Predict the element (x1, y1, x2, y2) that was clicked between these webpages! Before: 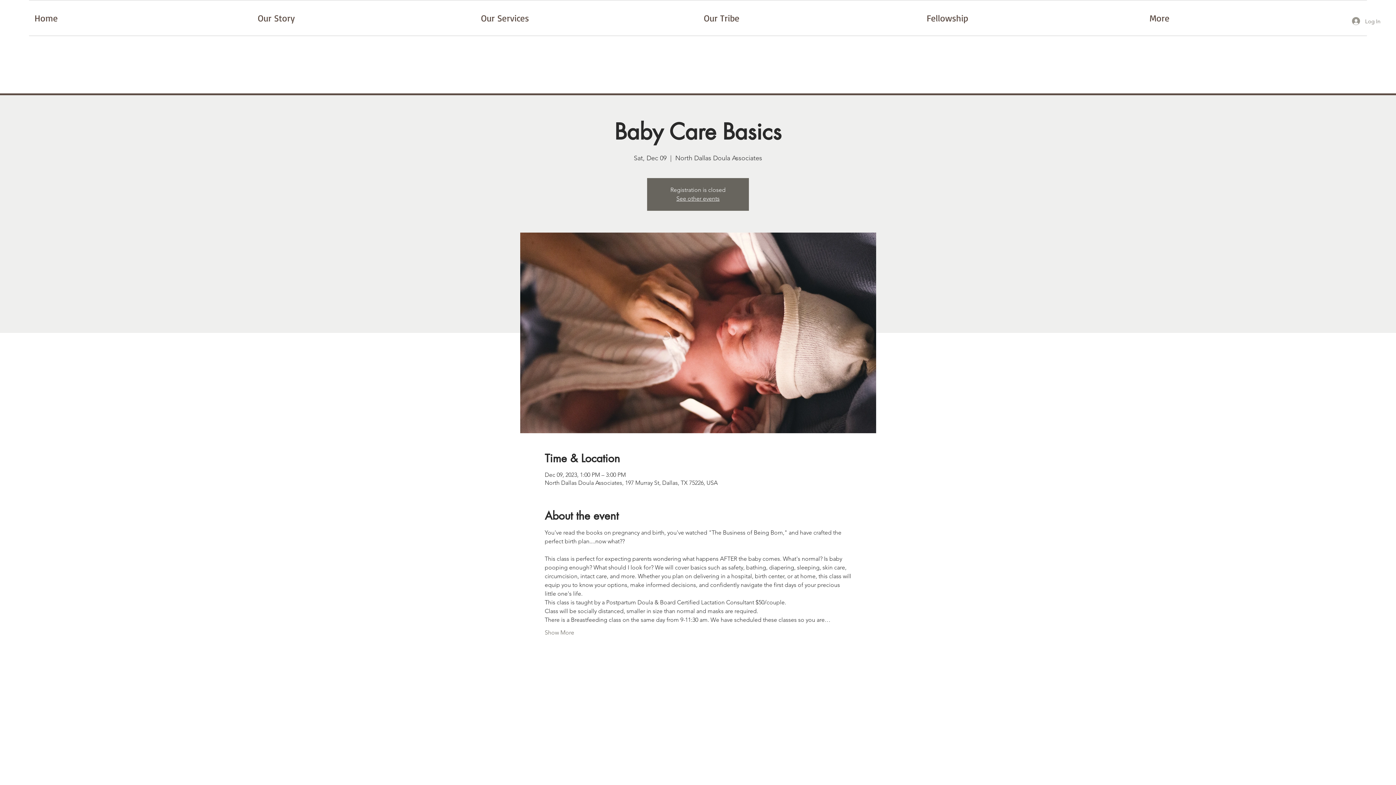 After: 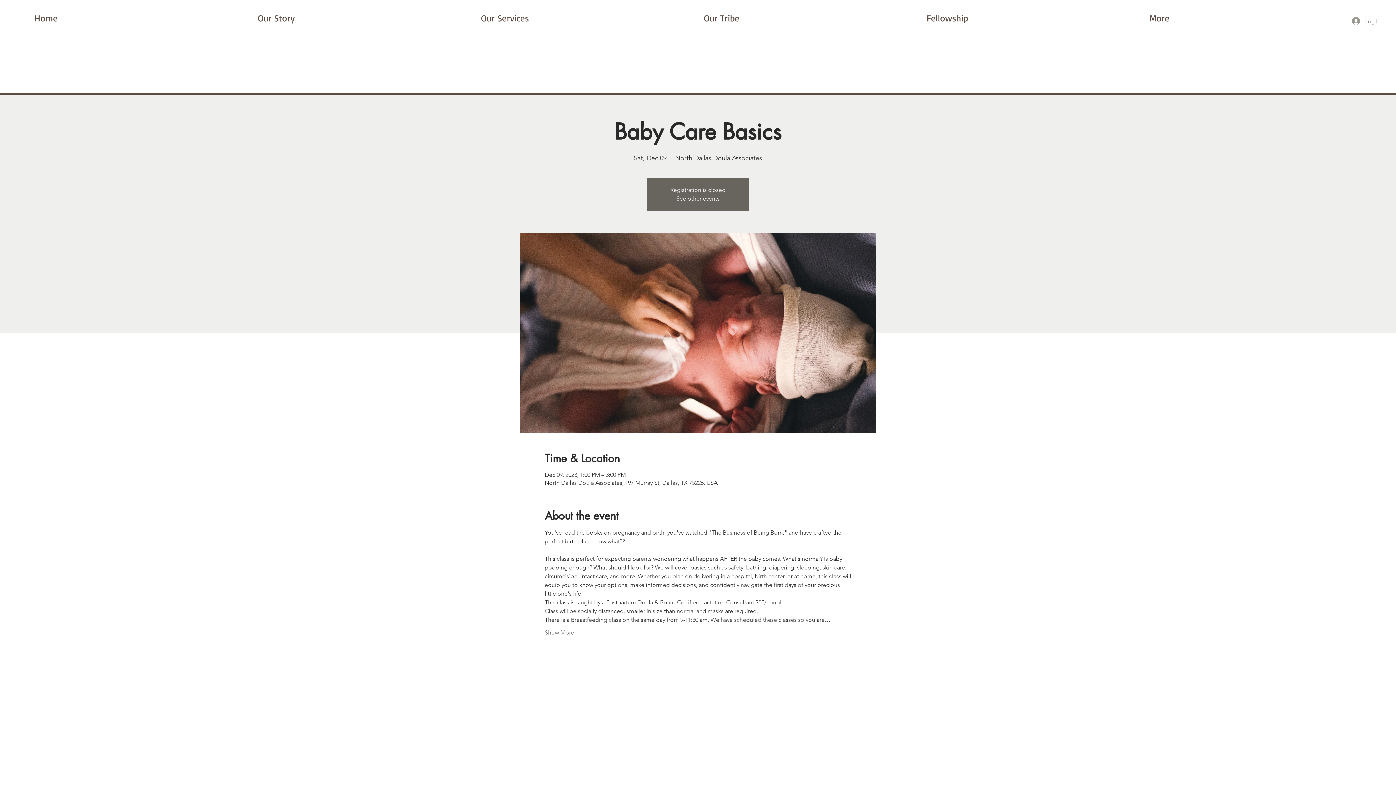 Action: label: Show More bbox: (544, 629, 574, 637)